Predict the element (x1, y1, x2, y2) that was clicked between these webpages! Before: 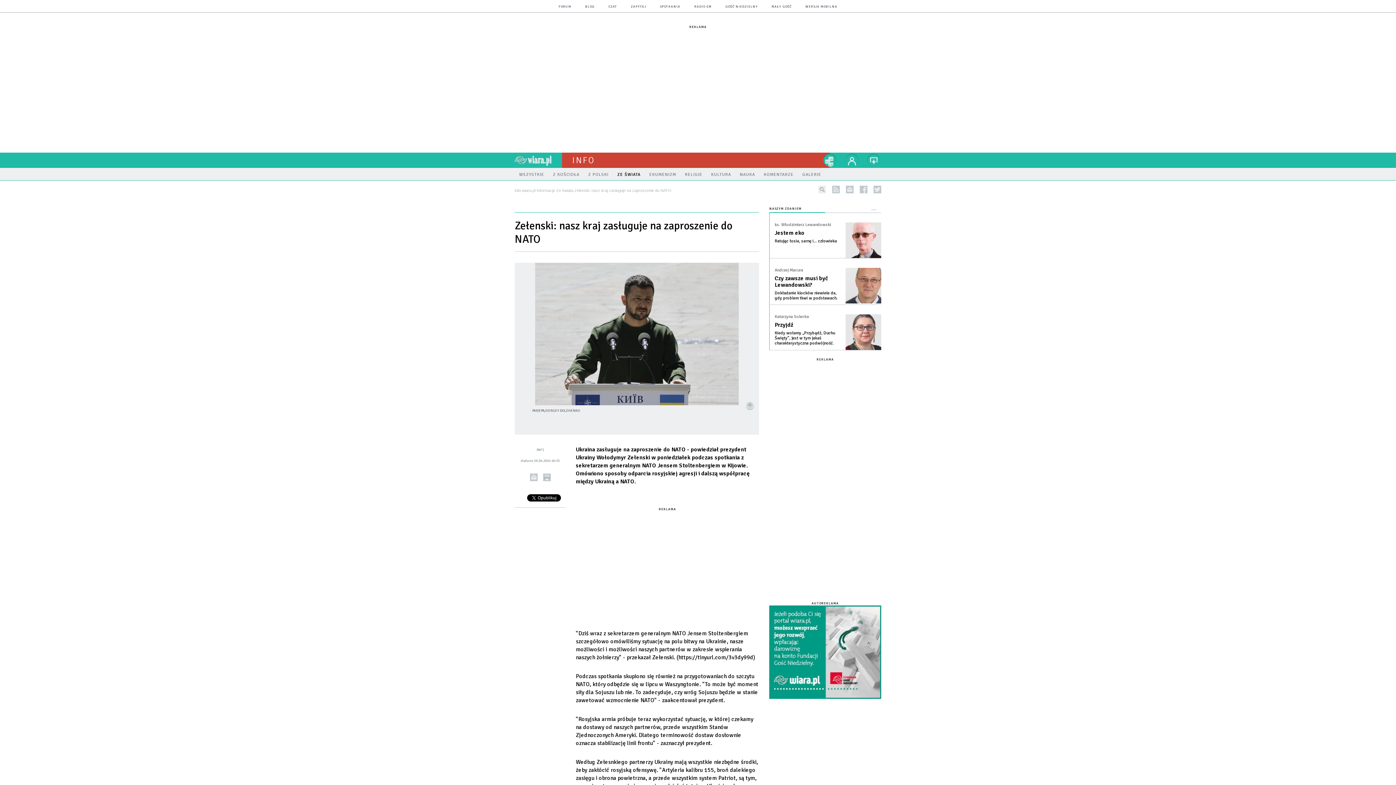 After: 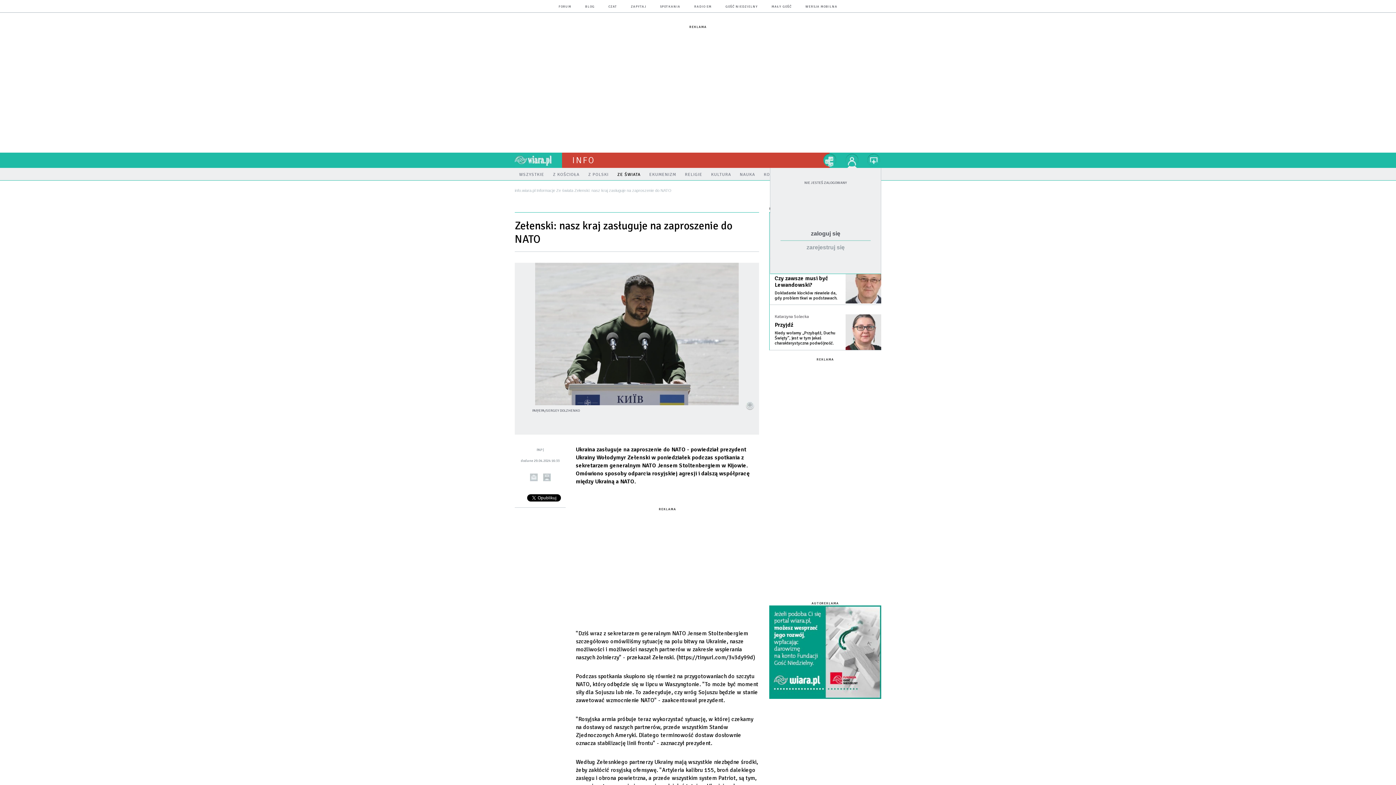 Action: label: twój profil bbox: (845, 153, 858, 166)